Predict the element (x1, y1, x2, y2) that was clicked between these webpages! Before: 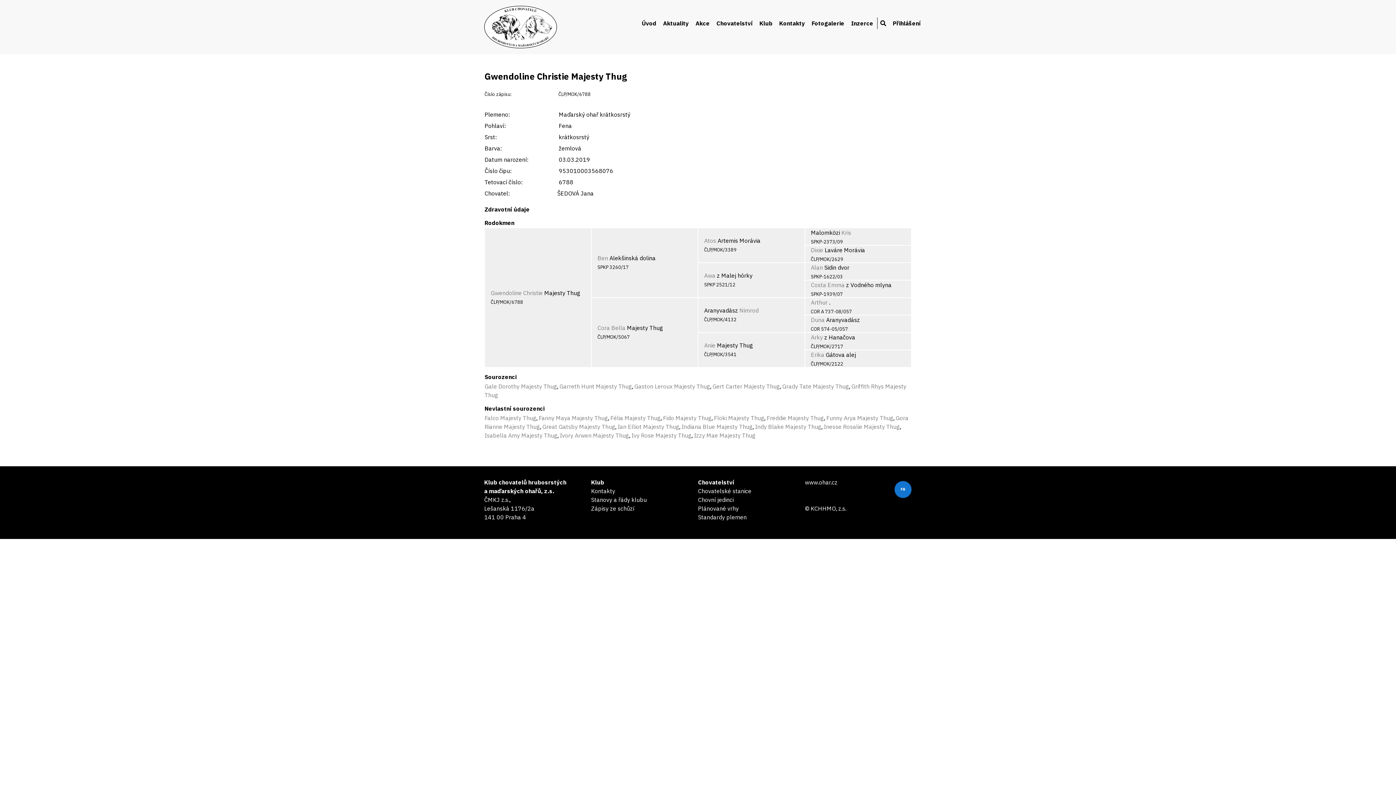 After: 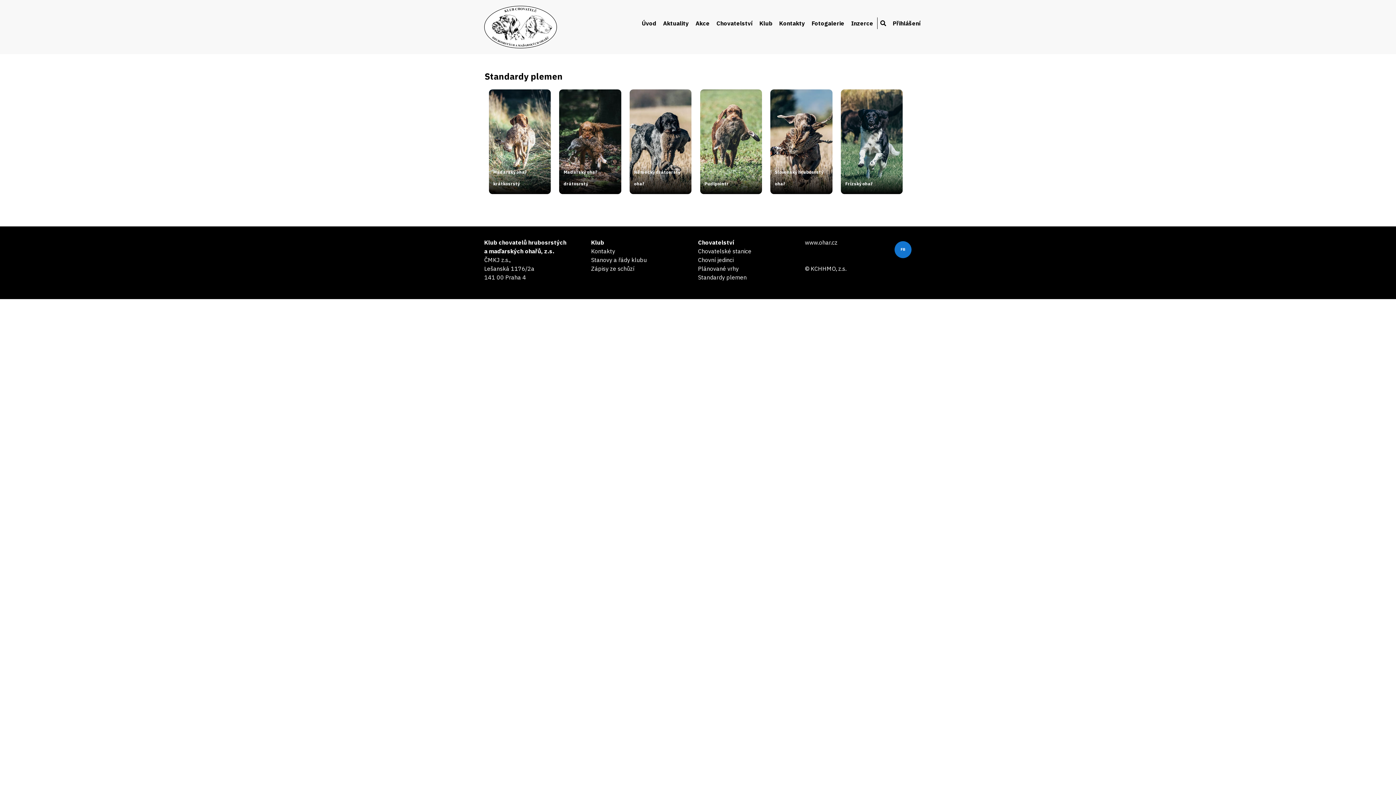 Action: label: Standardy plemen bbox: (698, 513, 746, 521)